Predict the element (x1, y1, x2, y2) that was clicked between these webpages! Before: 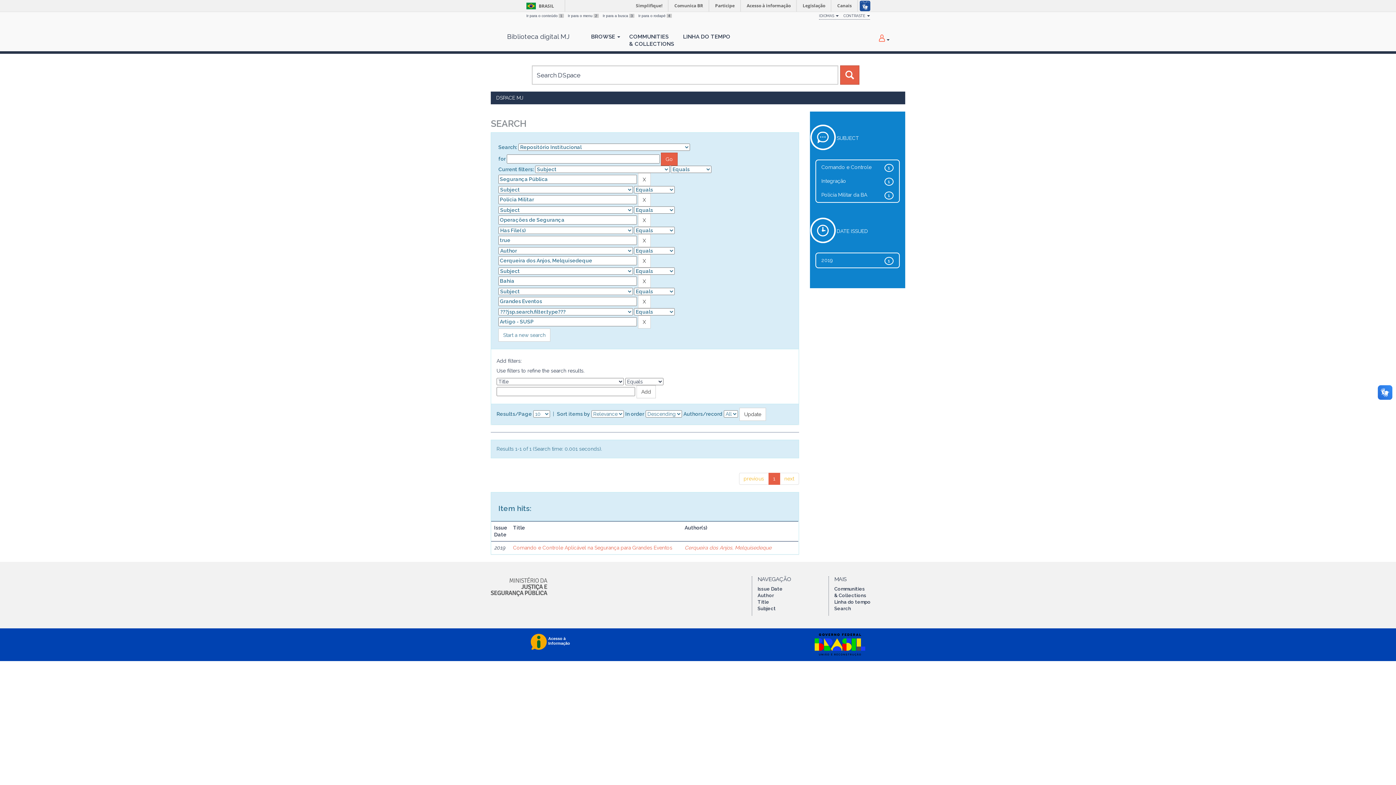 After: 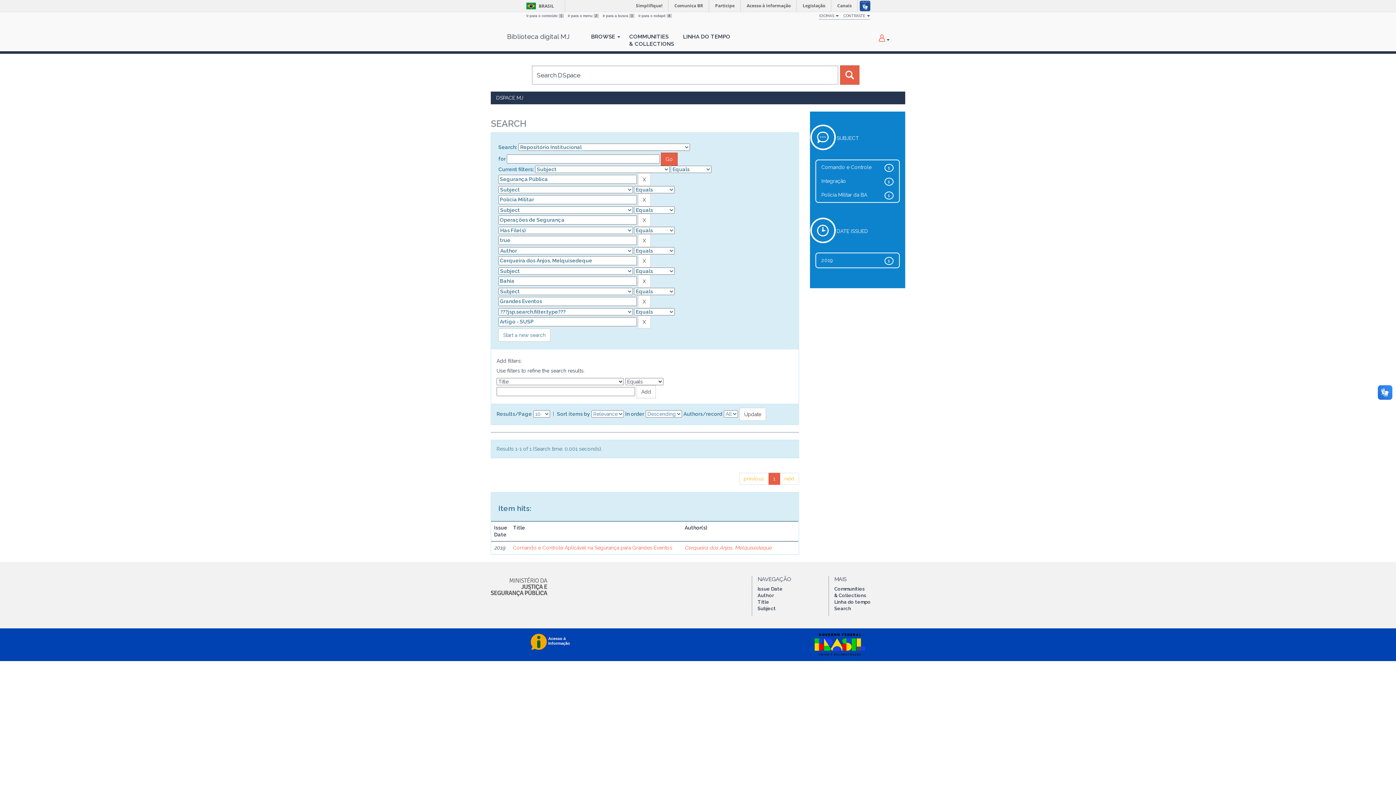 Action: bbox: (490, 576, 554, 581)